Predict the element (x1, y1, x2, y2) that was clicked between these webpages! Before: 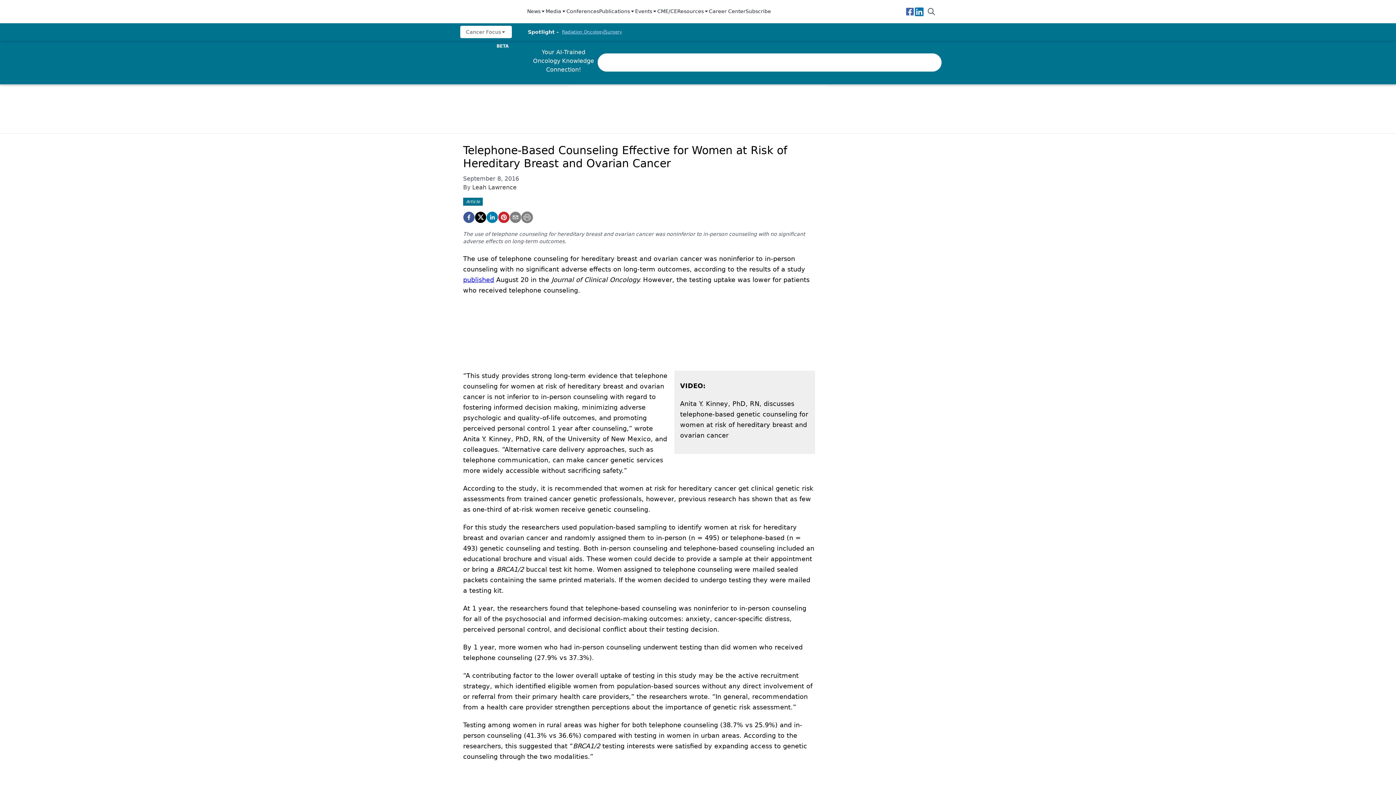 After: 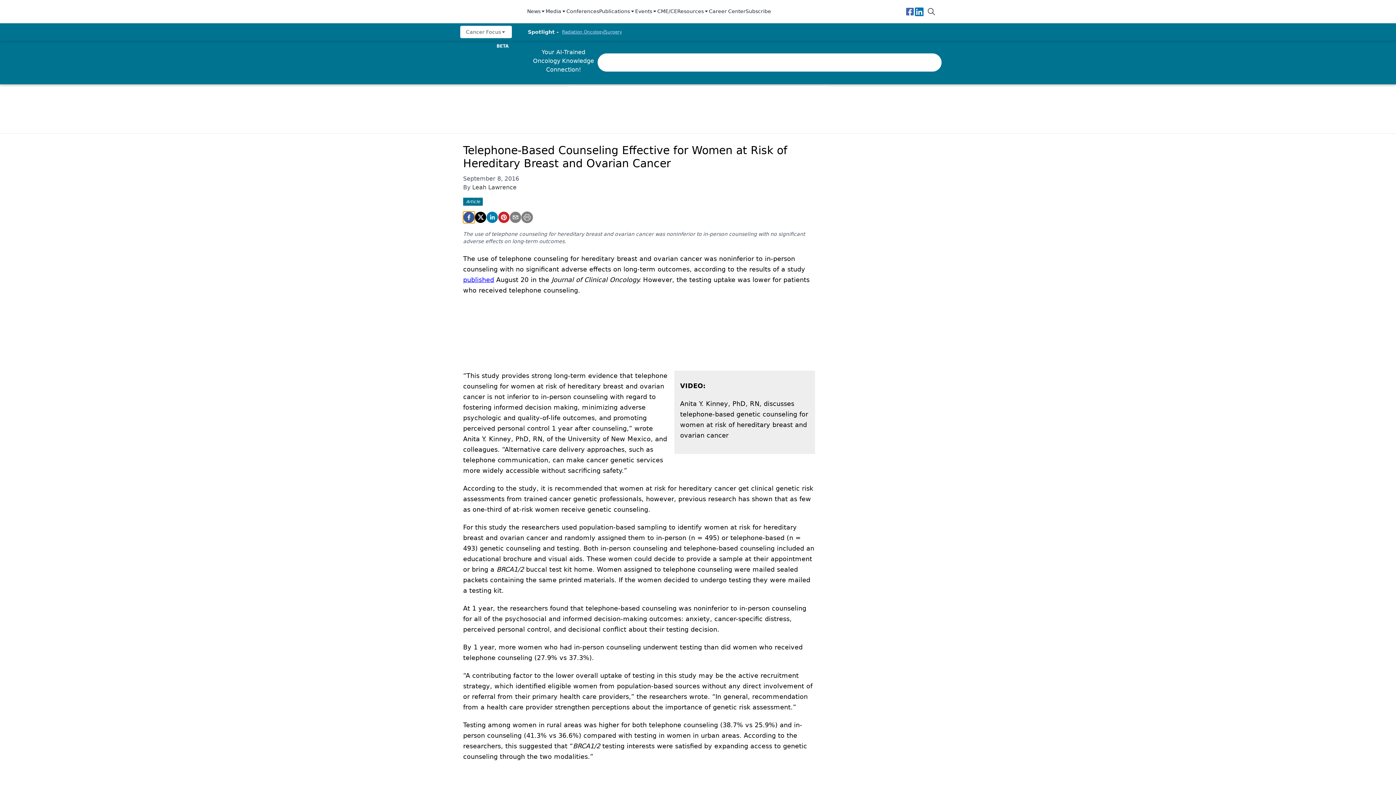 Action: label: facebook bbox: (463, 211, 474, 223)